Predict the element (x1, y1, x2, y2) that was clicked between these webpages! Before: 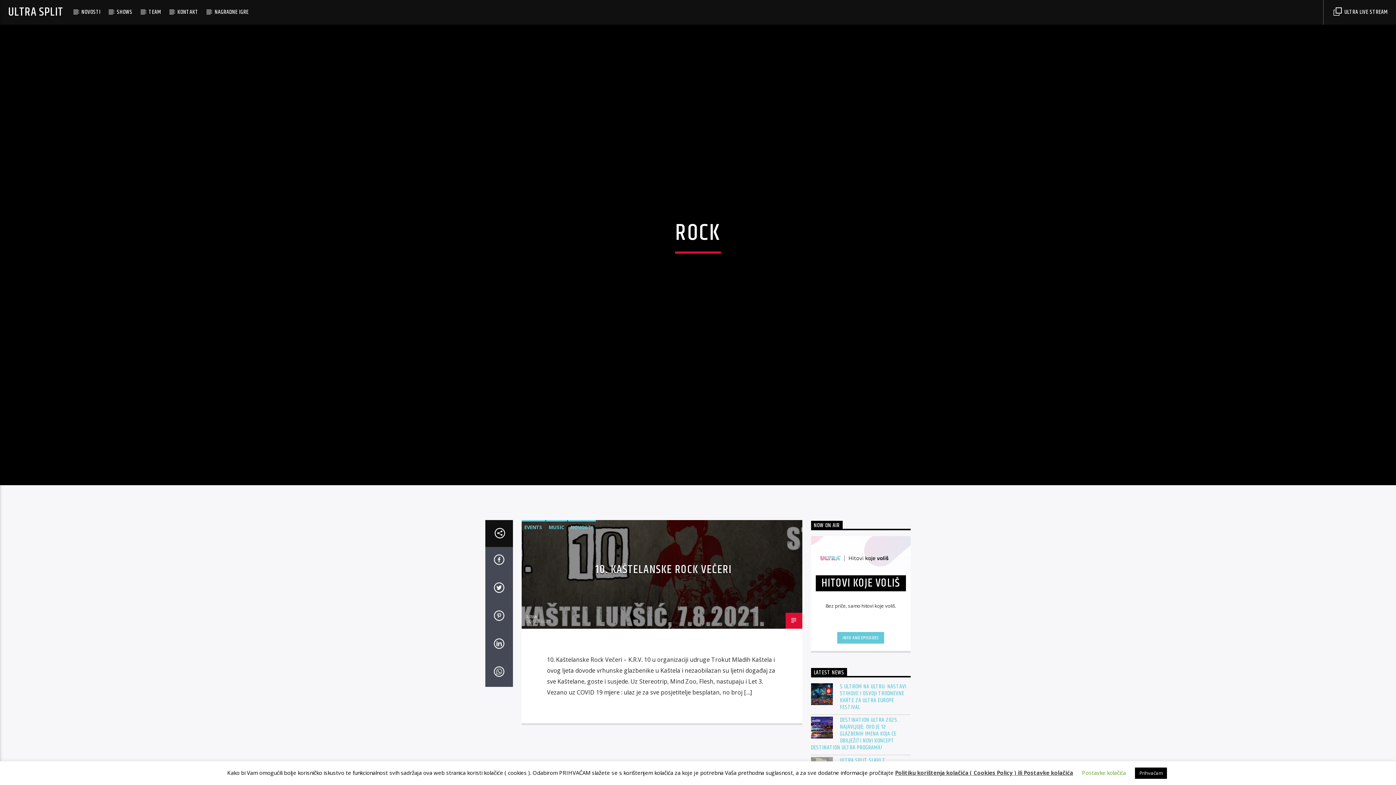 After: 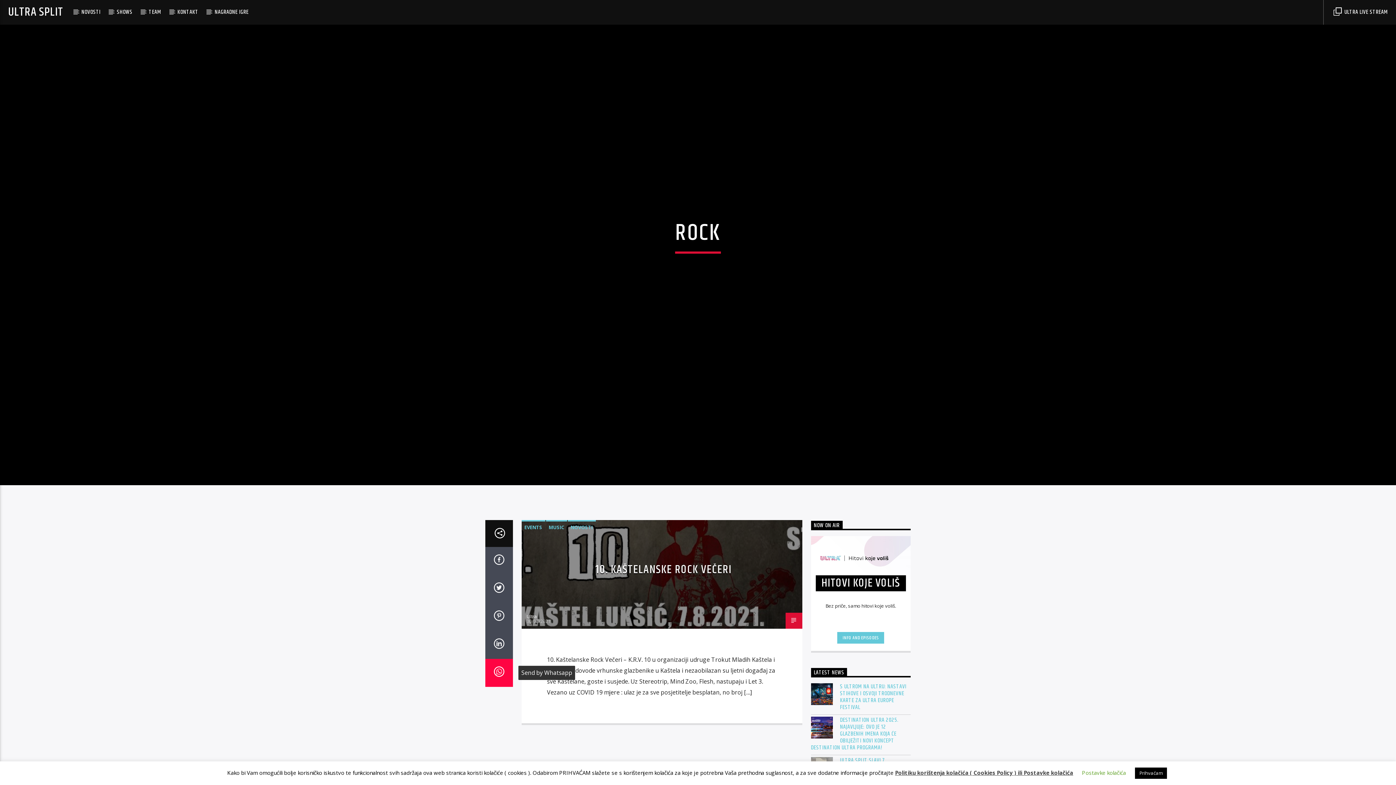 Action: bbox: (485, 659, 513, 687)